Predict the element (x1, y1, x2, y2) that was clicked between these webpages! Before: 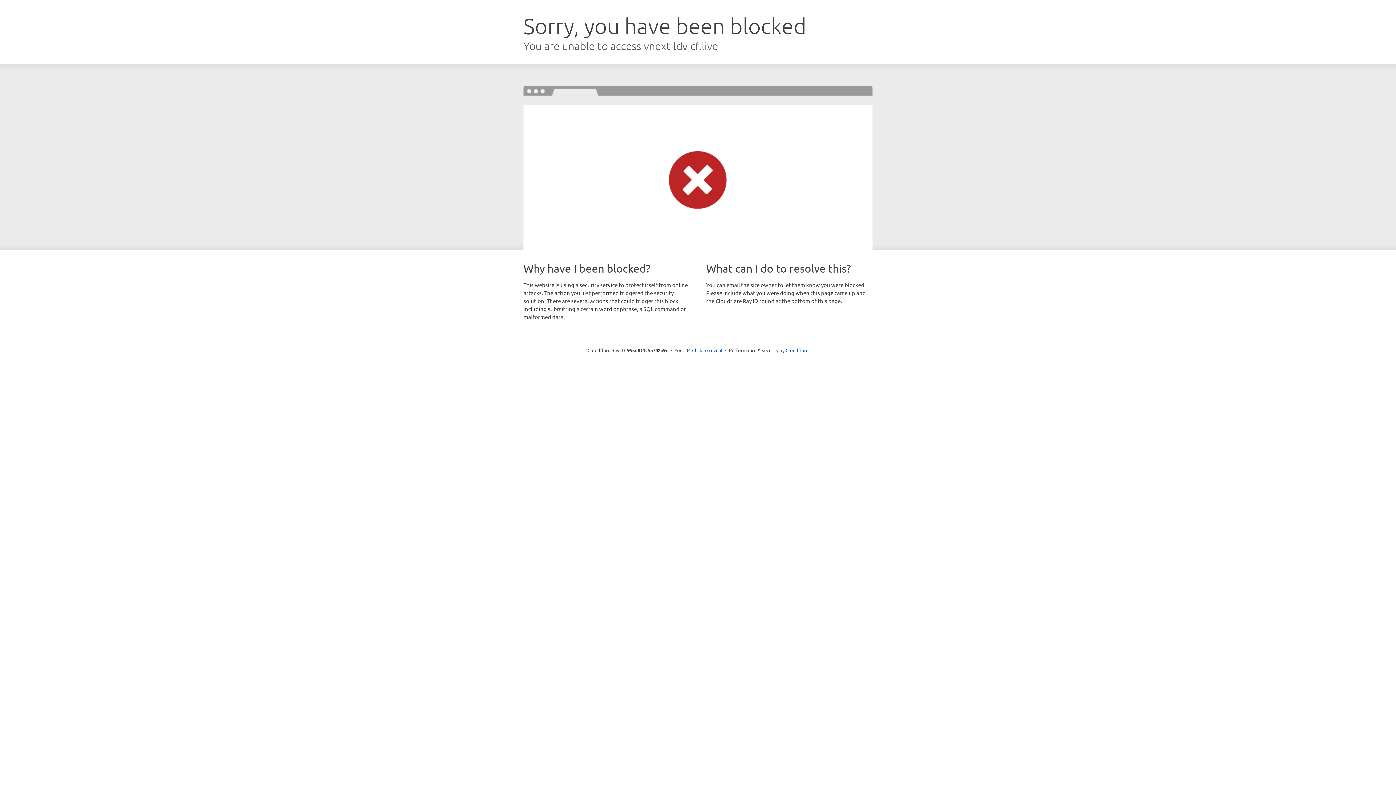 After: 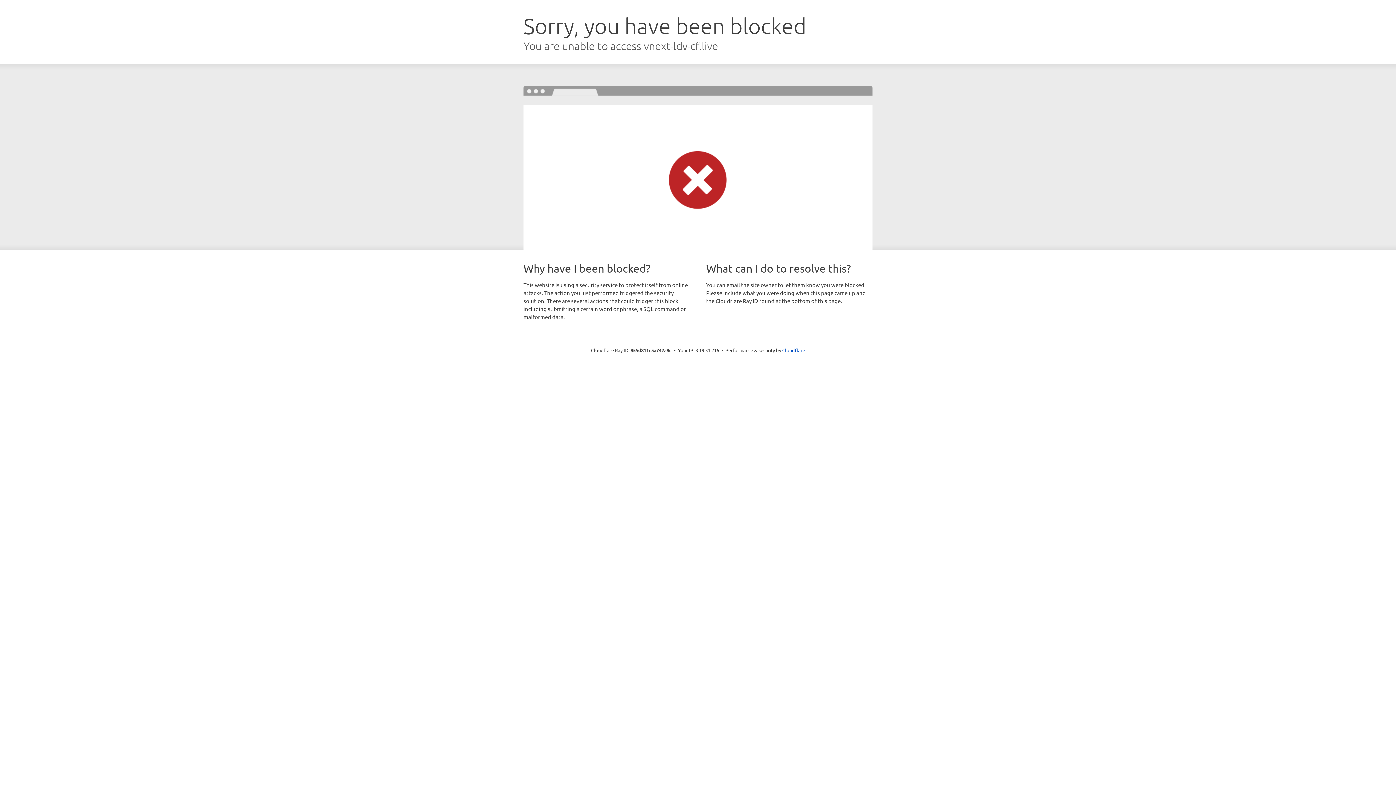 Action: bbox: (692, 346, 722, 353) label: Click to reveal